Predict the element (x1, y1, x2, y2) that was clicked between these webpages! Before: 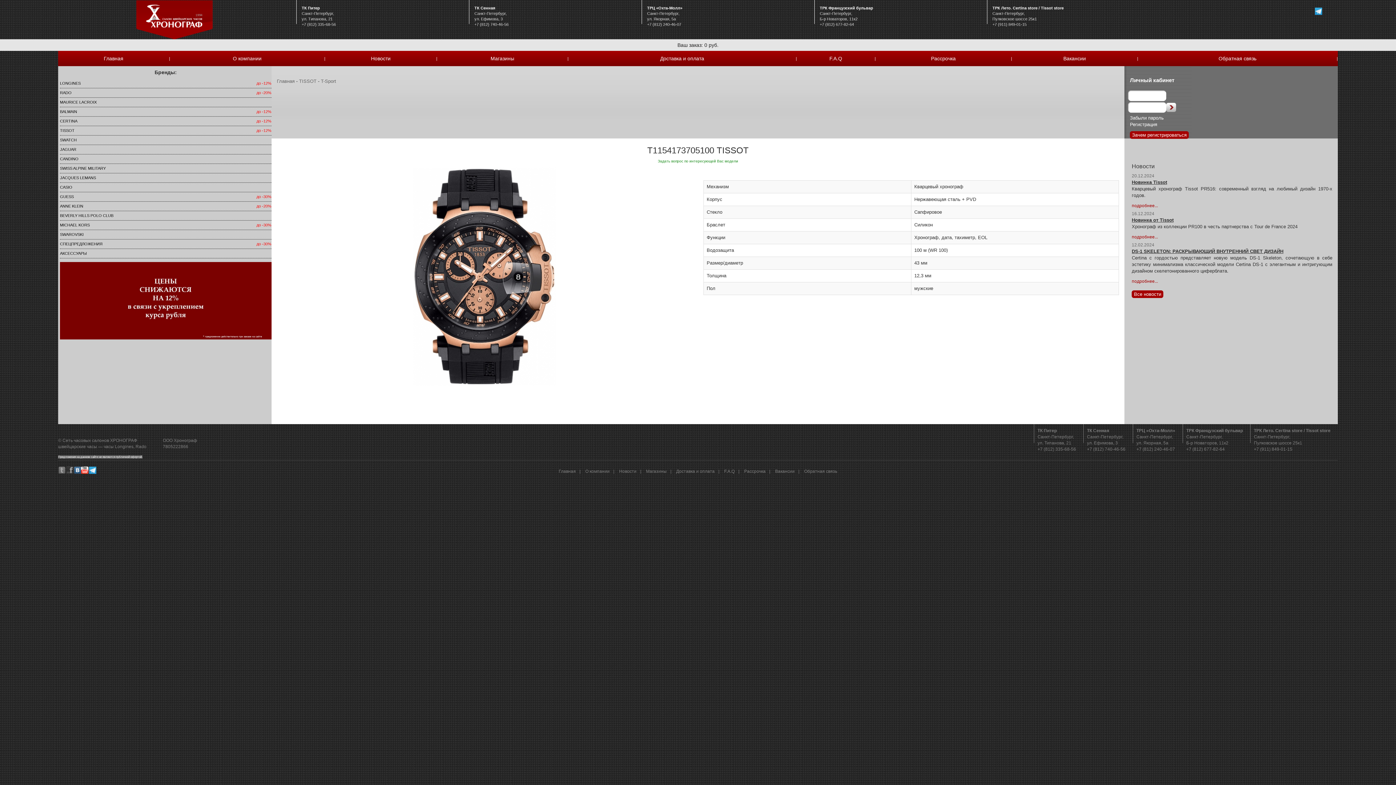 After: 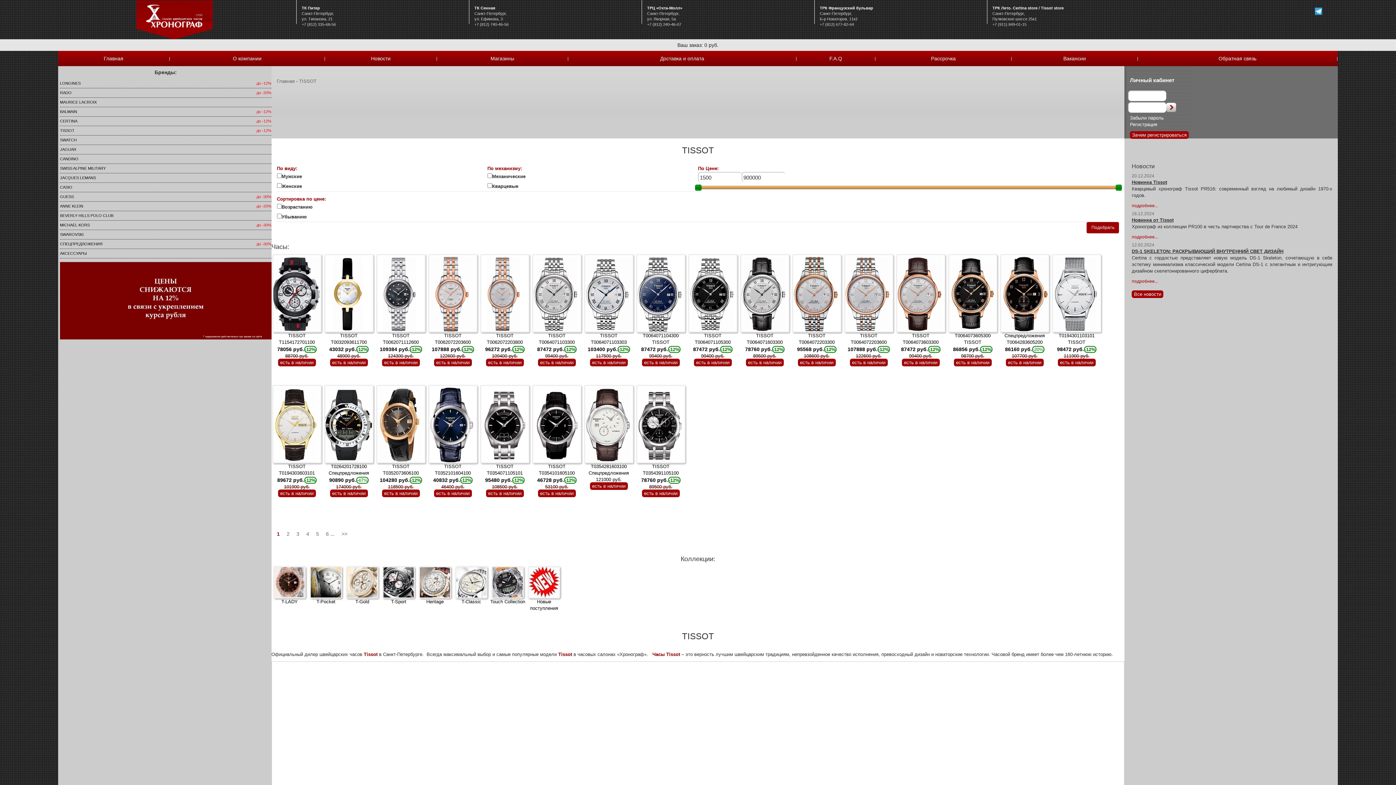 Action: bbox: (59, 262, 271, 339)